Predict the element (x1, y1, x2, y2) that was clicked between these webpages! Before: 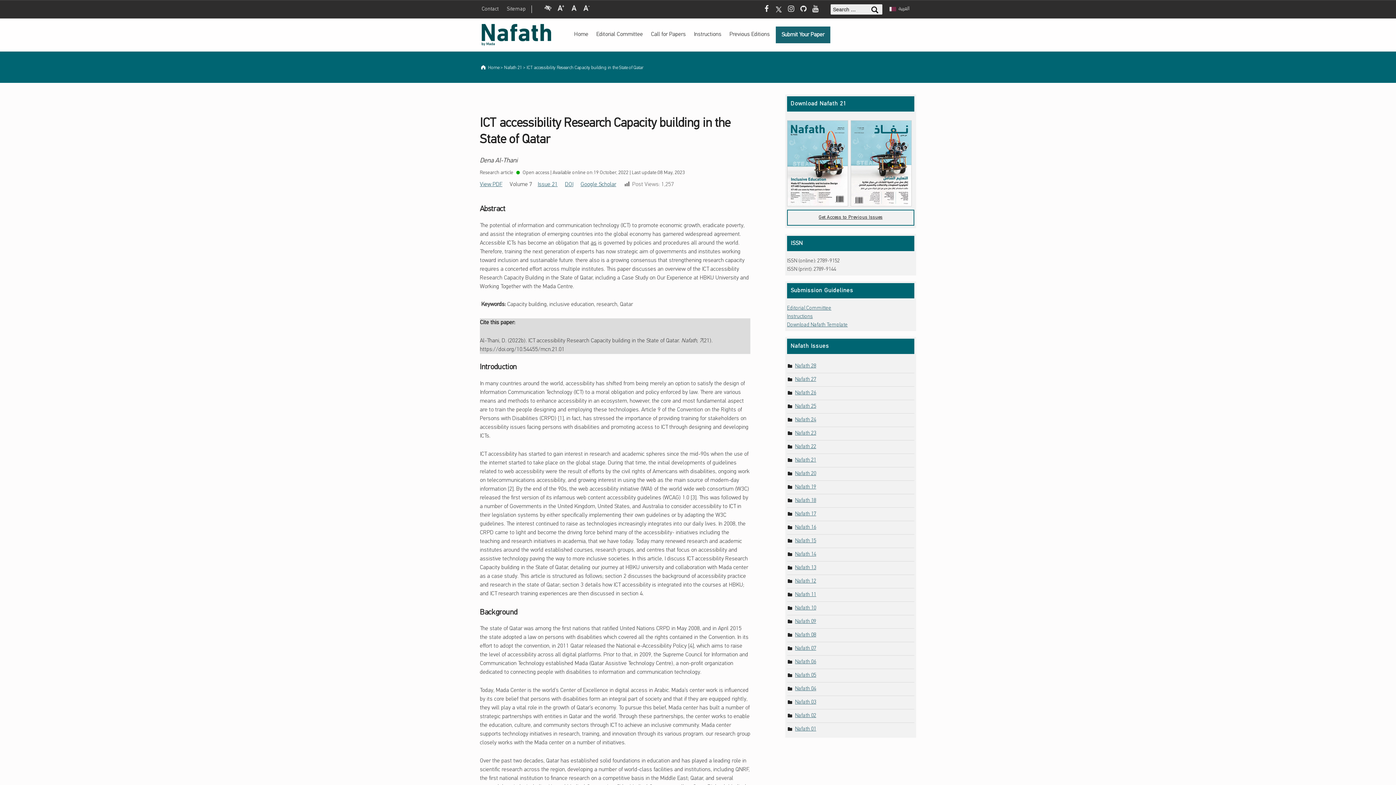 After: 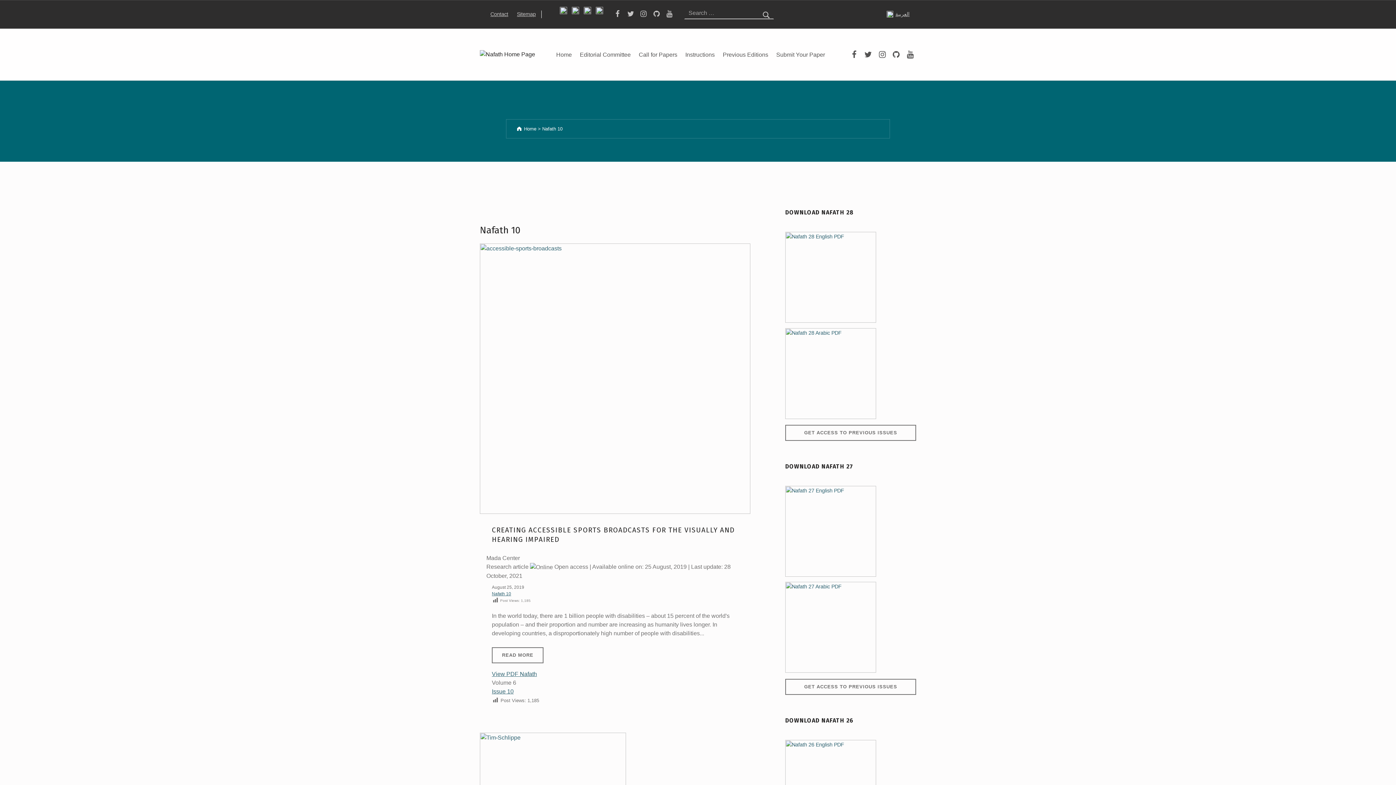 Action: bbox: (795, 605, 816, 611) label: Nafath 10